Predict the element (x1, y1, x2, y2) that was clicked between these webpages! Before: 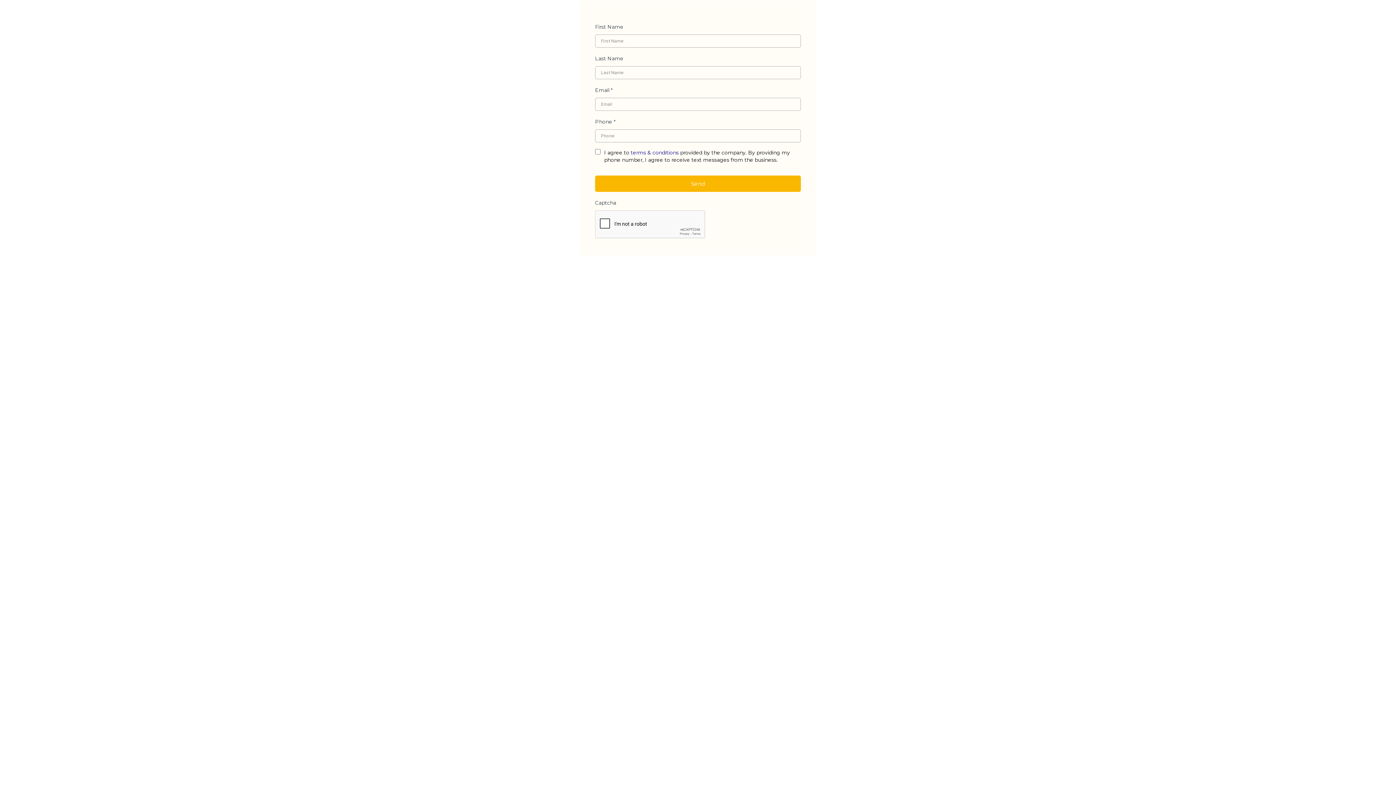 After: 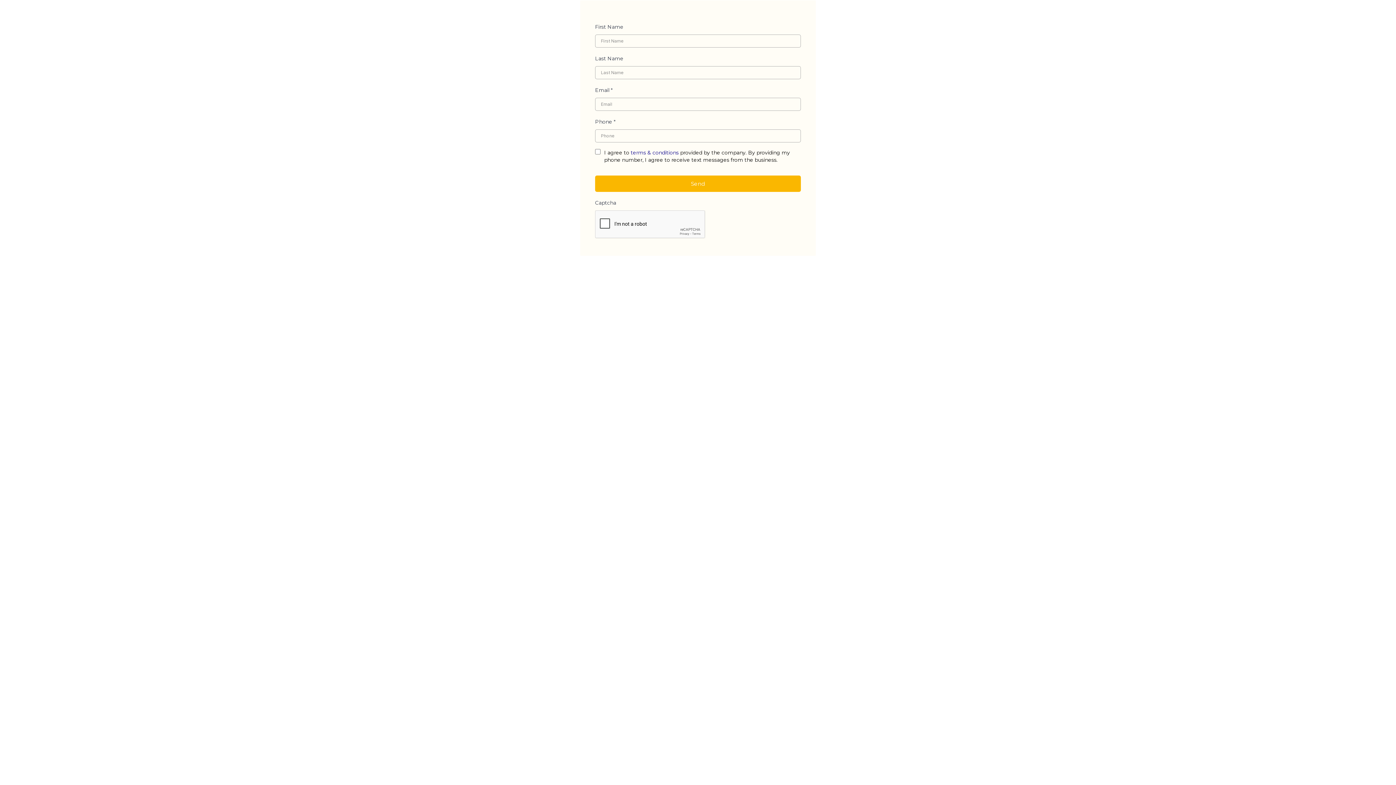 Action: label: terms & conditions bbox: (630, 149, 678, 156)